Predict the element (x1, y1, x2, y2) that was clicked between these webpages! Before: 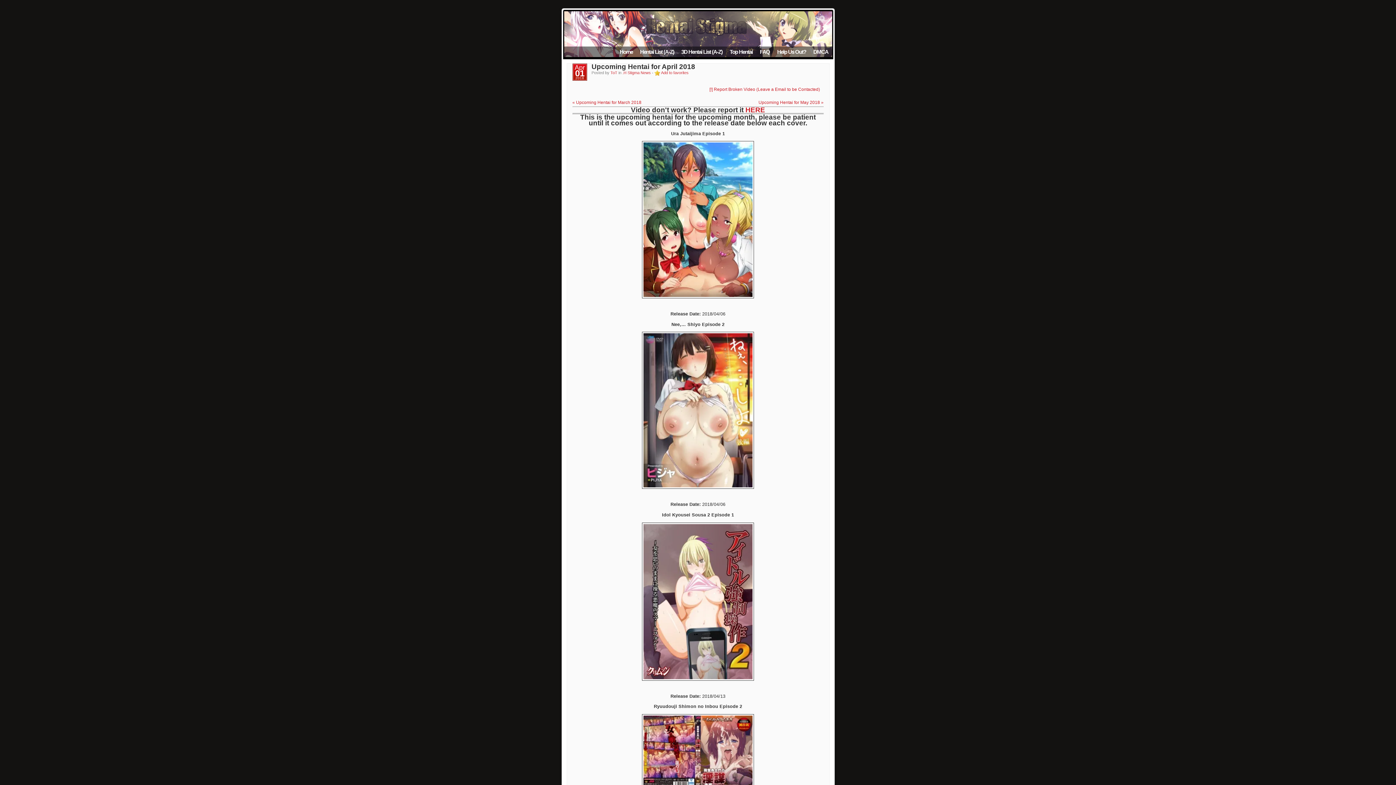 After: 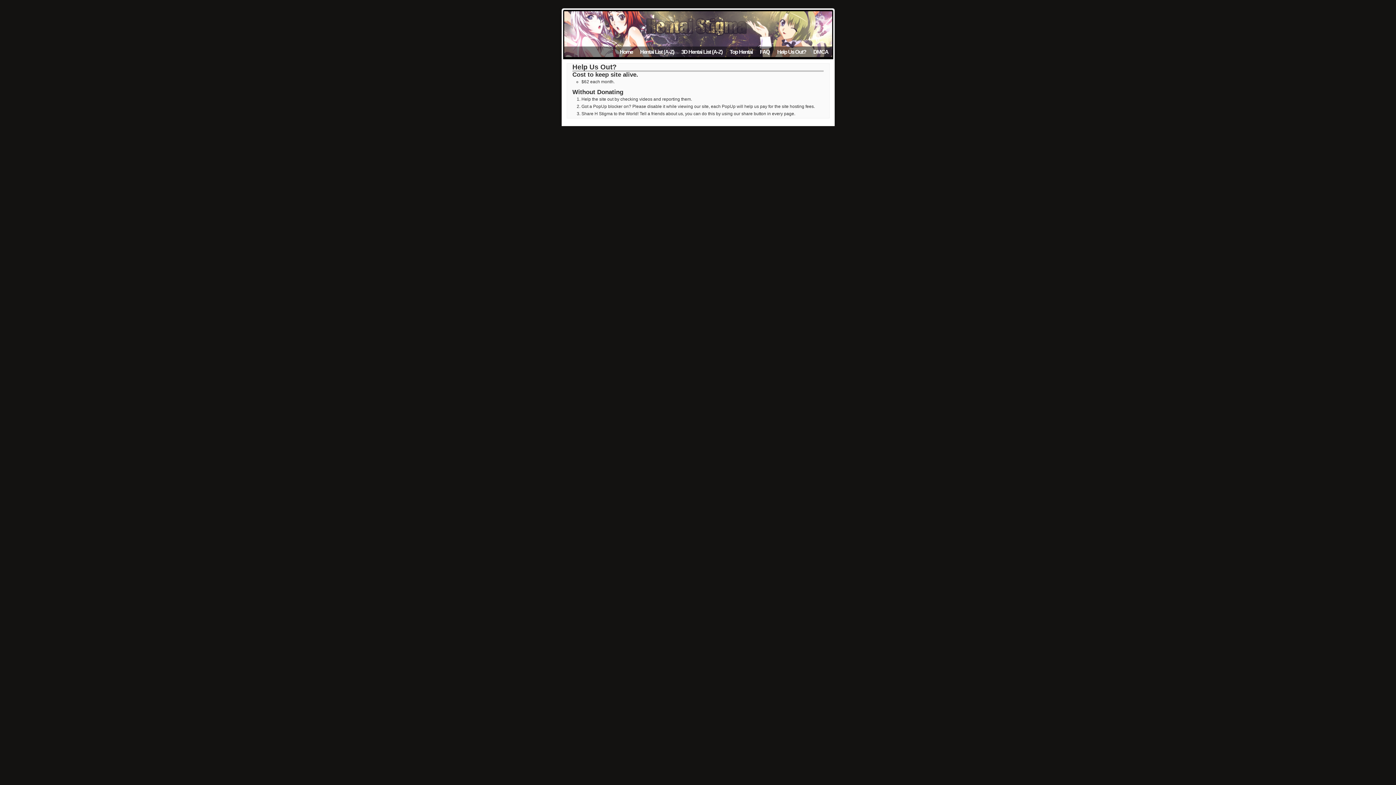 Action: bbox: (777, 48, 806, 54) label: Help Us Out?